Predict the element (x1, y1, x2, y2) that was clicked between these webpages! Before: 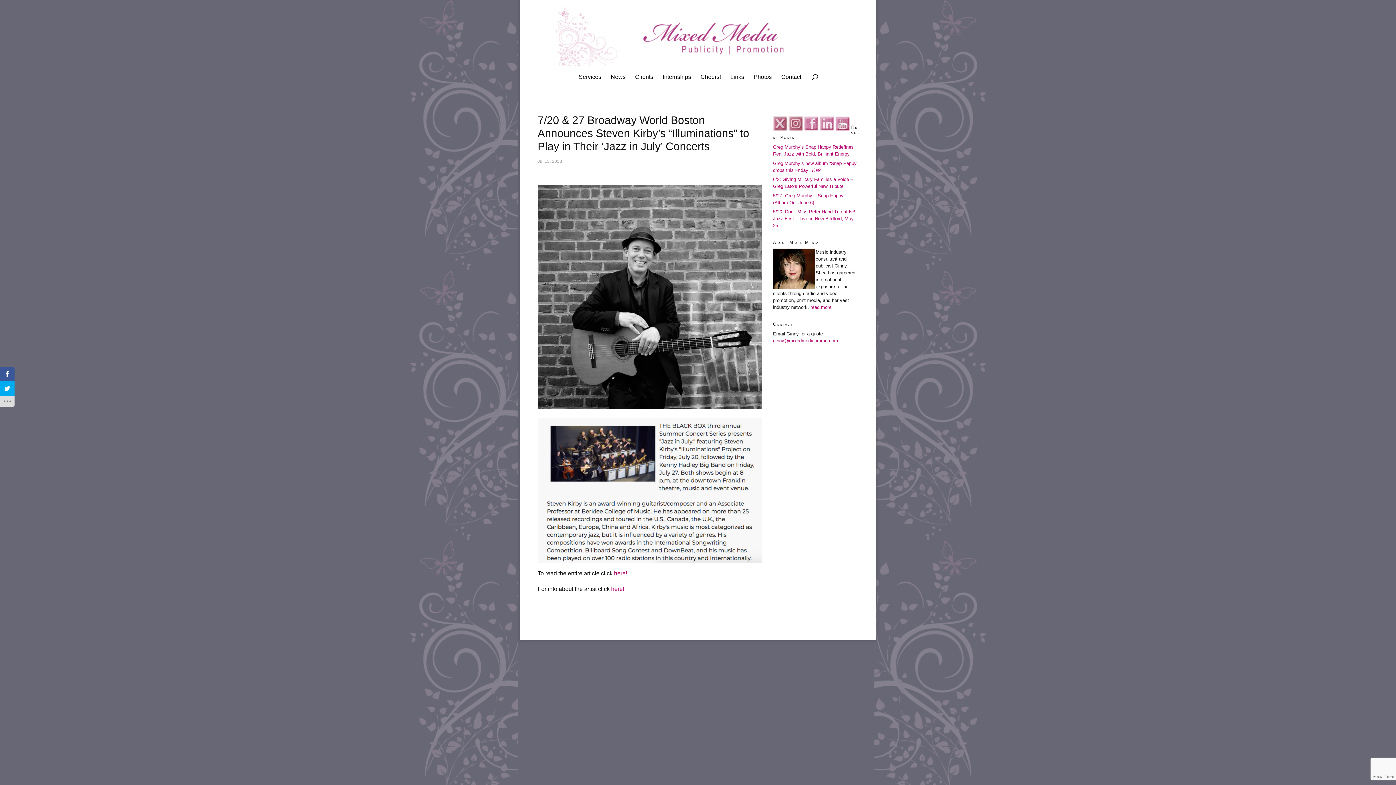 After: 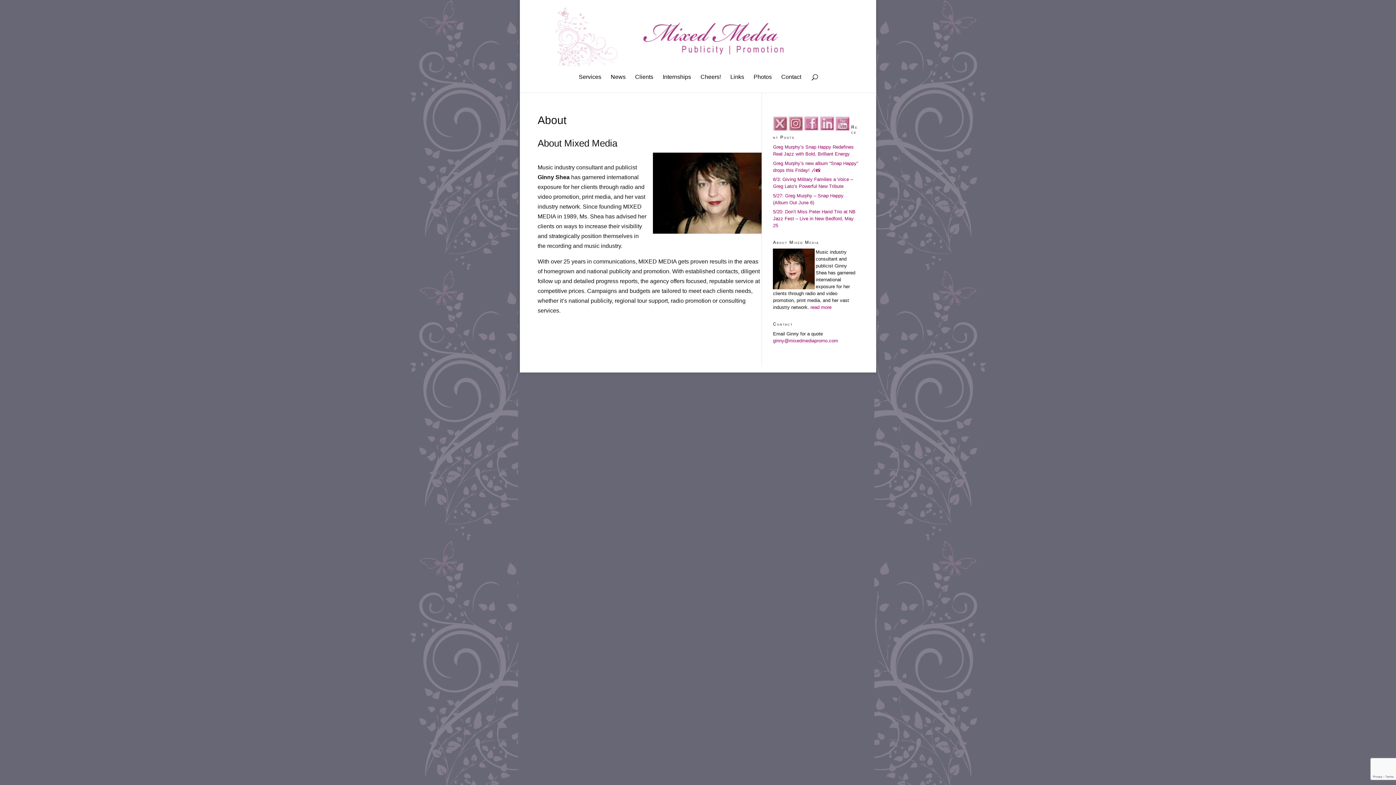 Action: label: read more bbox: (810, 304, 831, 310)